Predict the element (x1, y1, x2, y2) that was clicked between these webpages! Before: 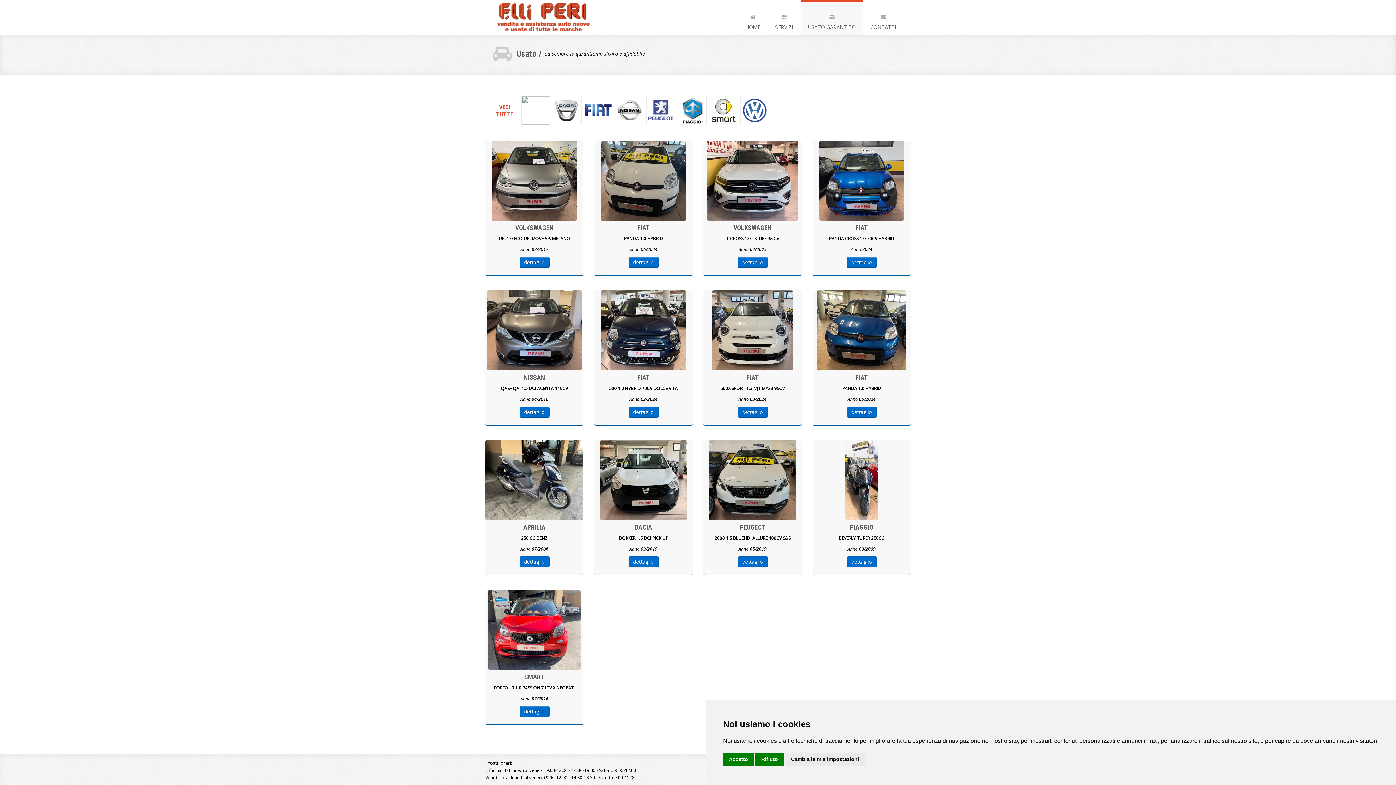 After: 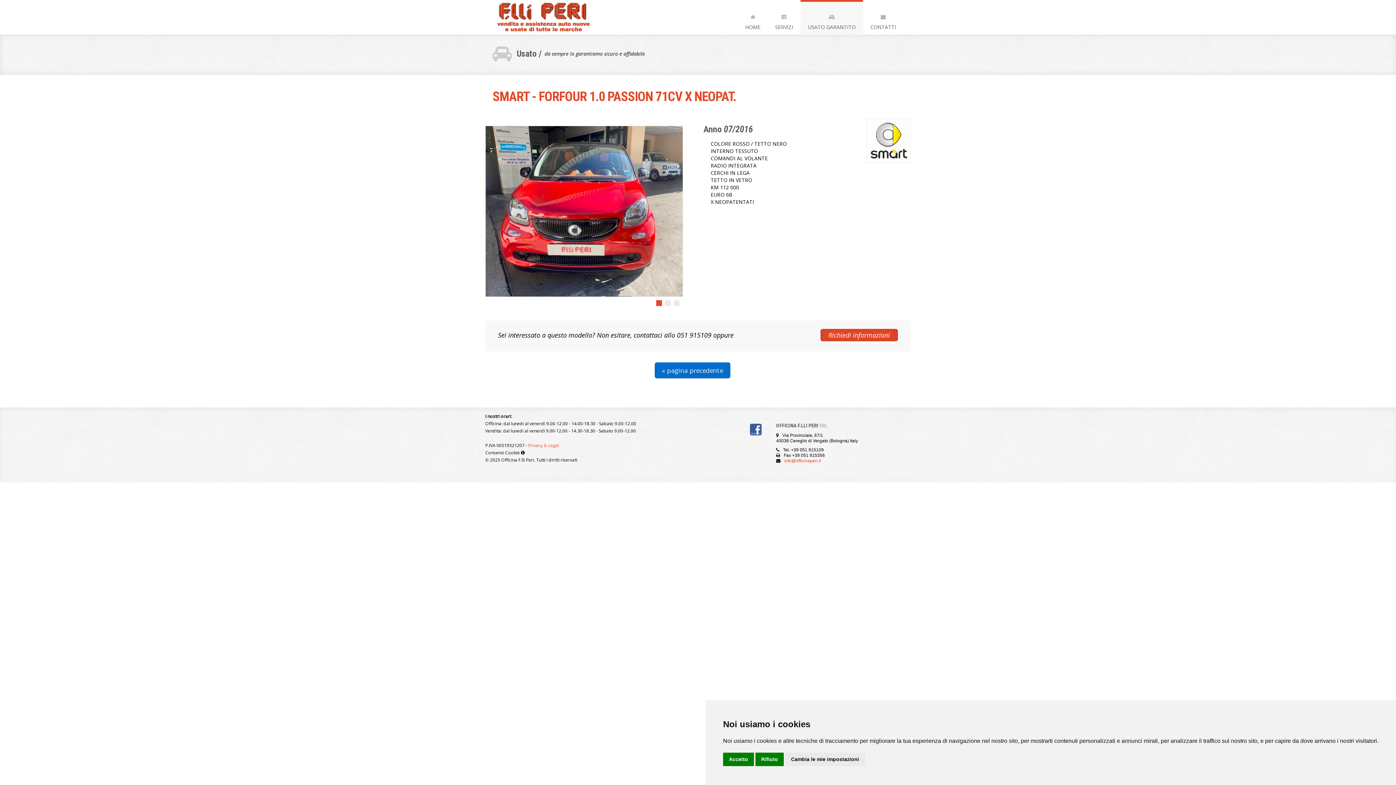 Action: label: dettaglio bbox: (519, 706, 549, 717)